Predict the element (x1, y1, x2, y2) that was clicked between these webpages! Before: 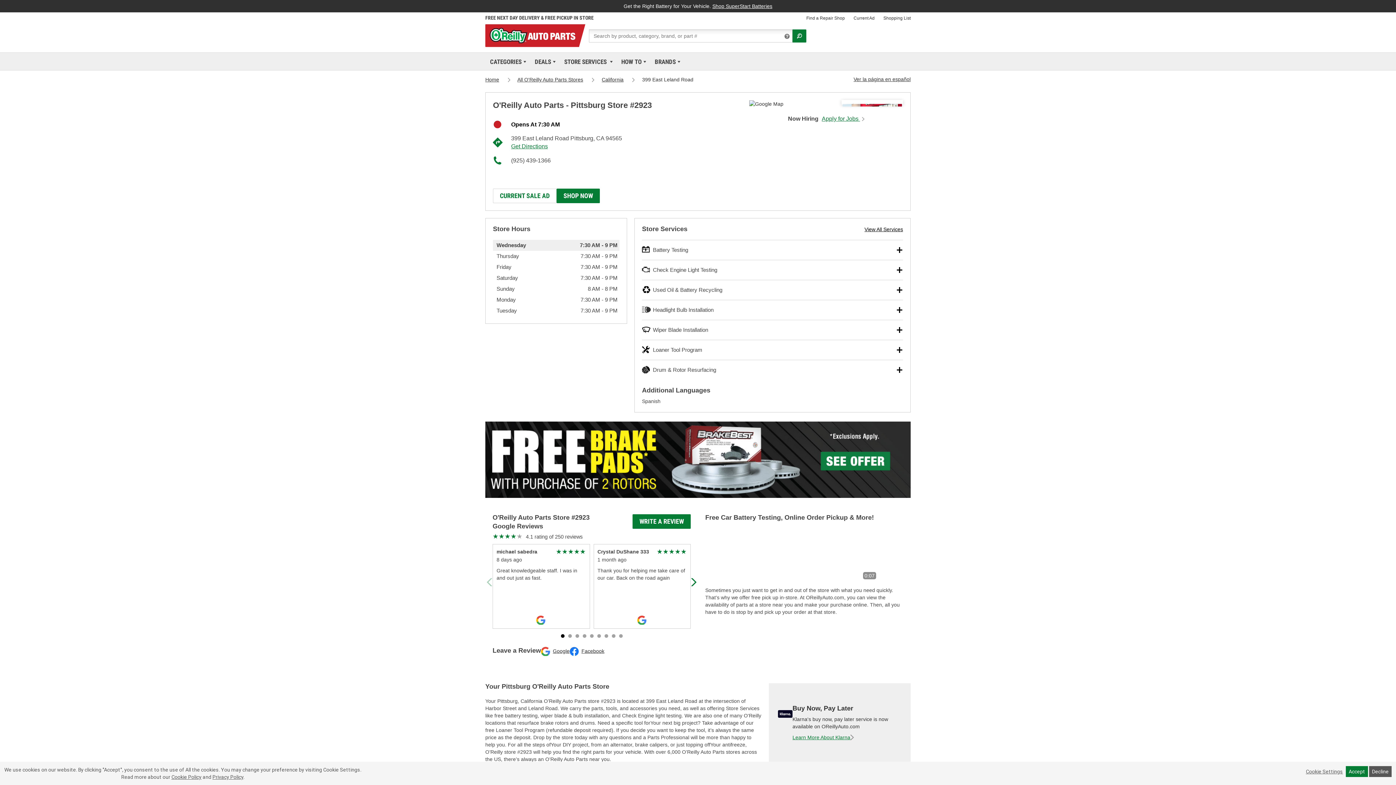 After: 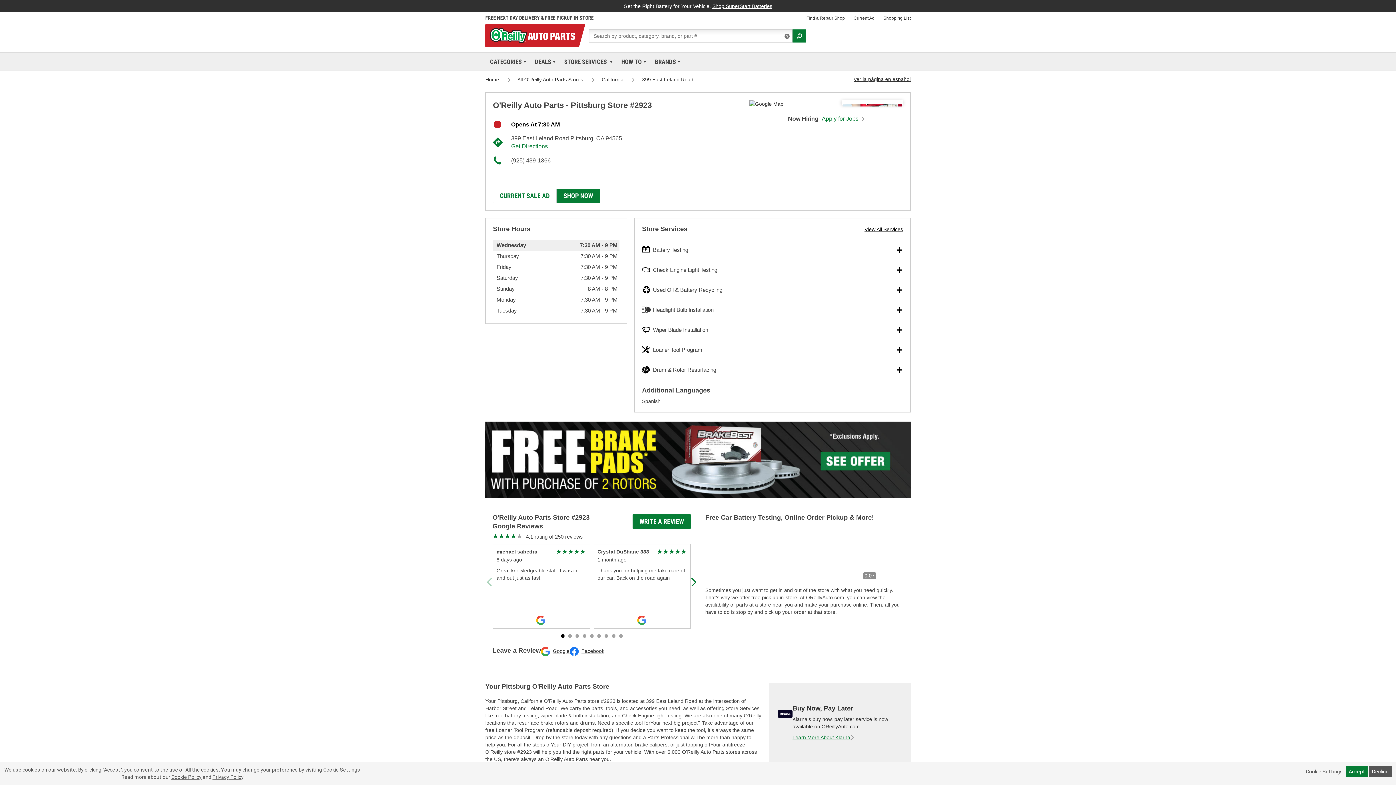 Action: bbox: (485, 421, 910, 498)